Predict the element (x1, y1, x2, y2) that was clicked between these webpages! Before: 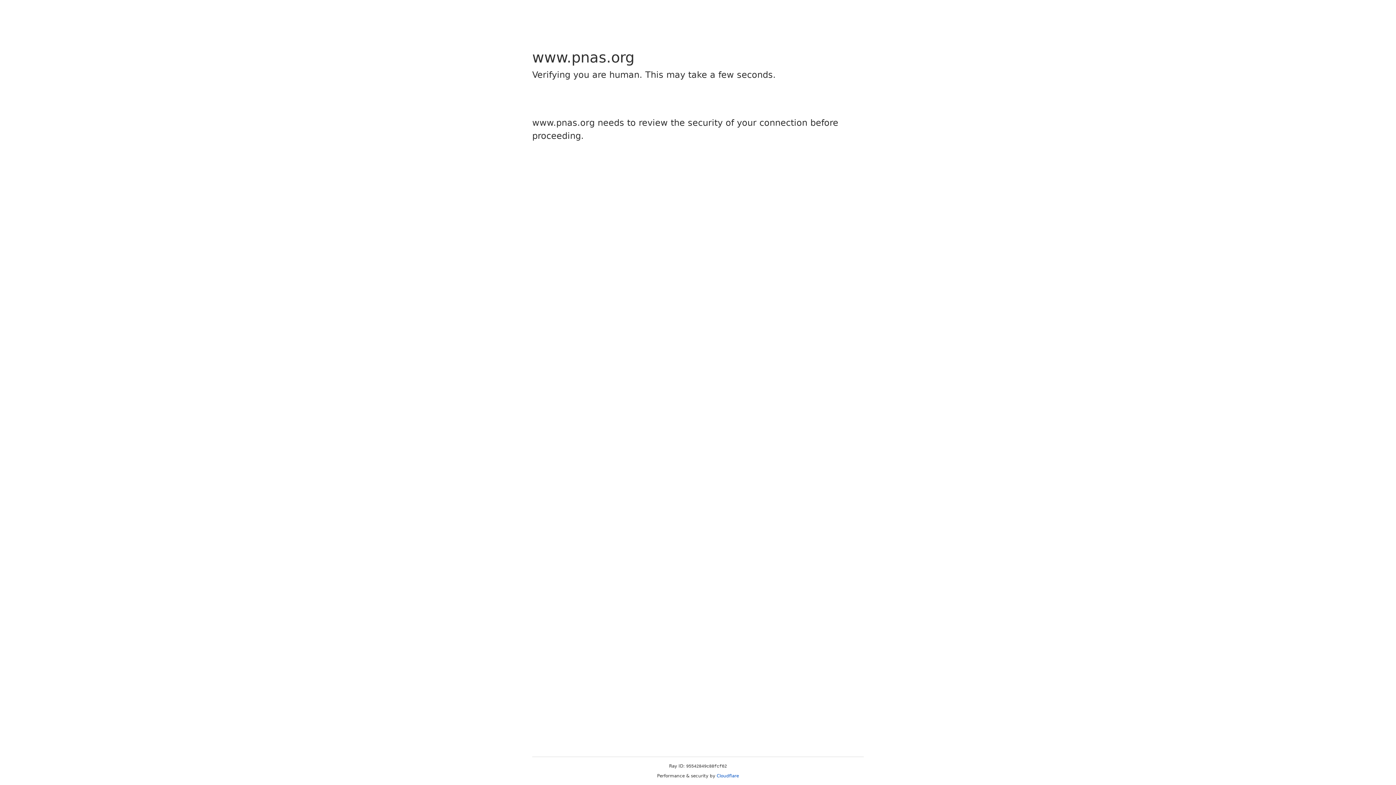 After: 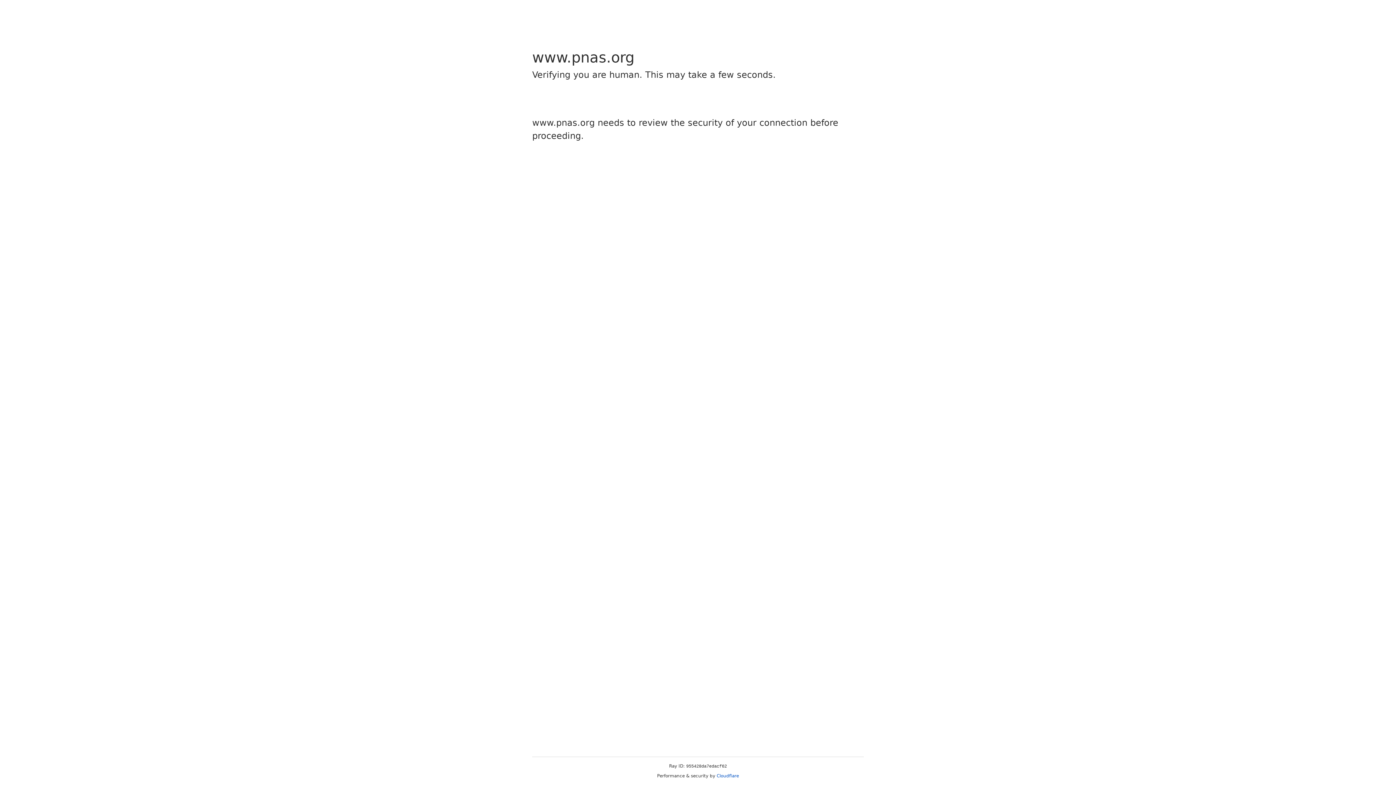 Action: label: Cloudflare bbox: (716, 773, 739, 778)